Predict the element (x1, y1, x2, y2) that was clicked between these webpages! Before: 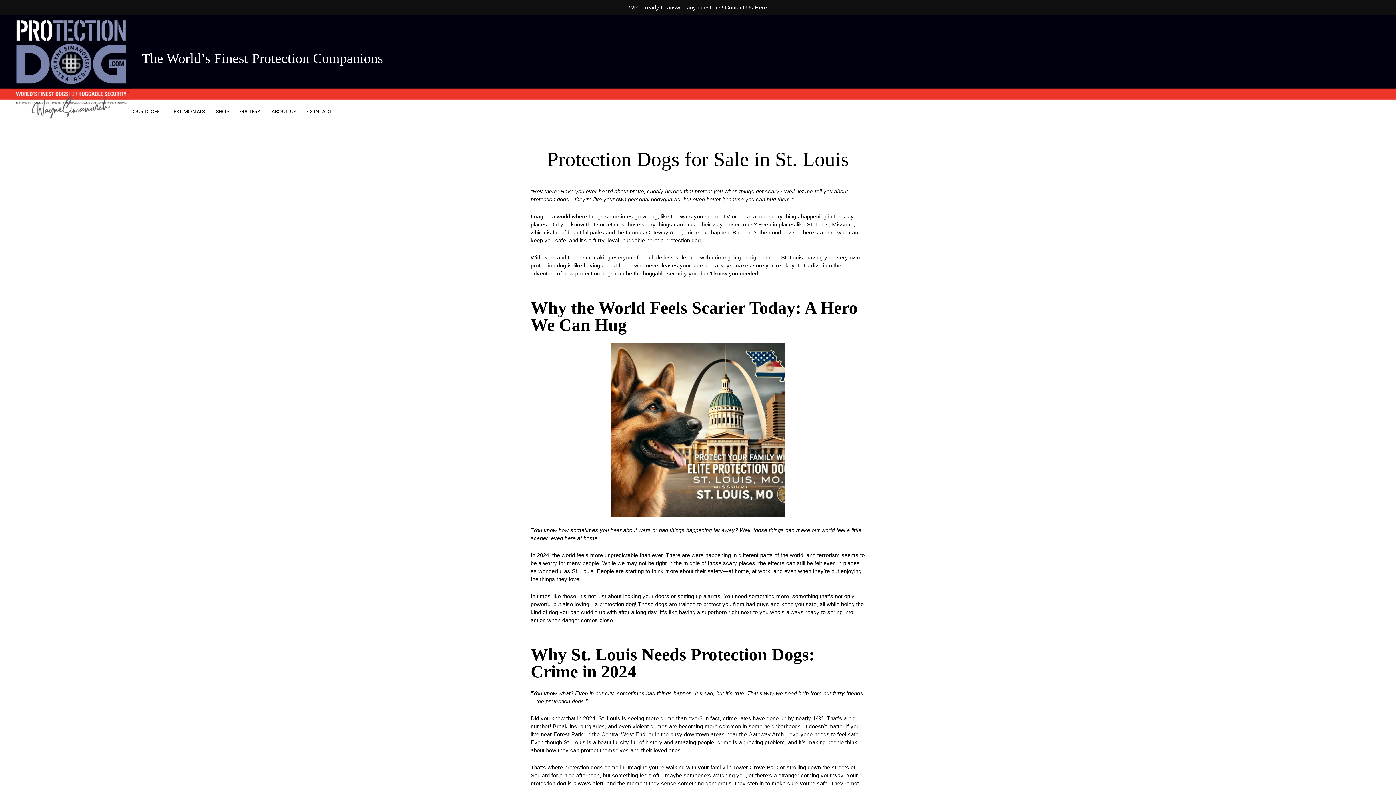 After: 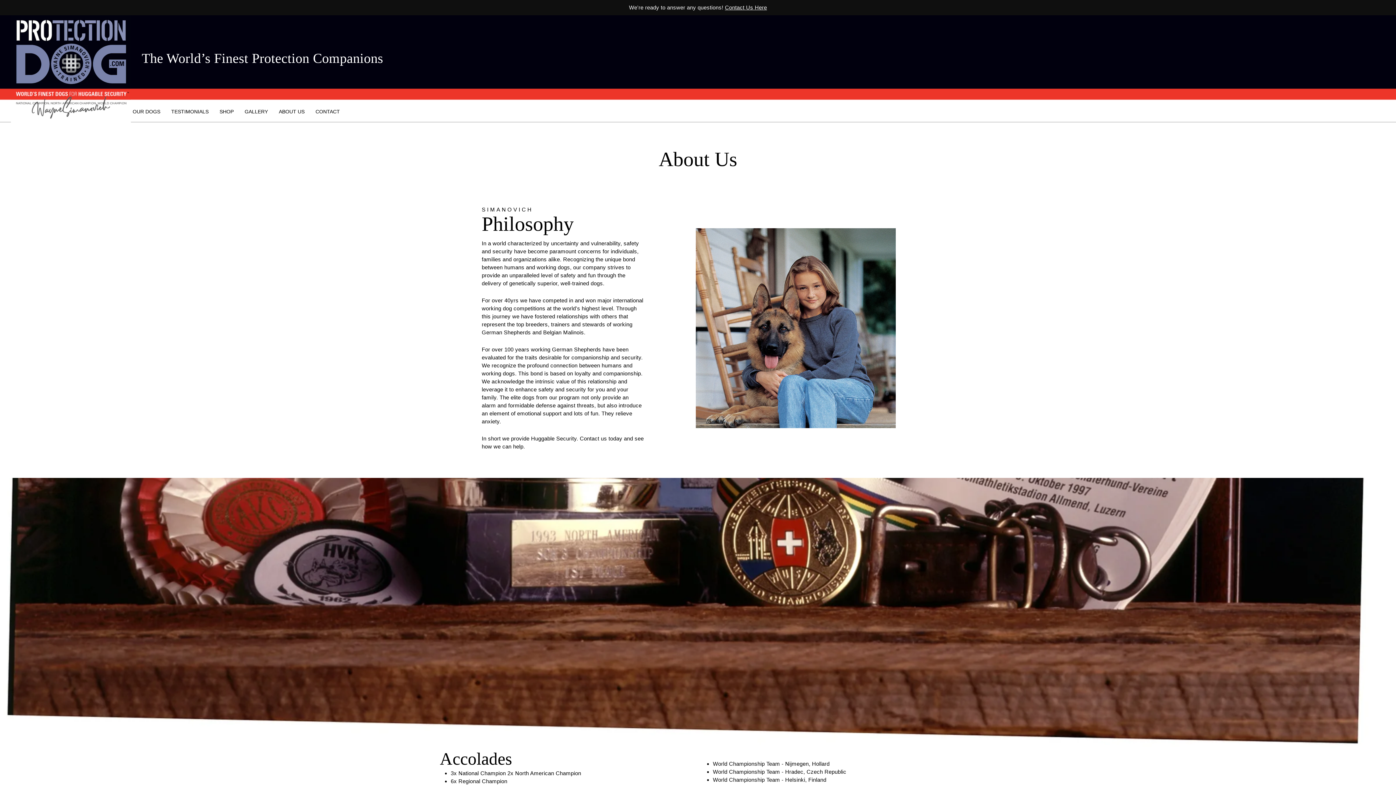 Action: bbox: (266, 106, 301, 116) label: ABOUT US